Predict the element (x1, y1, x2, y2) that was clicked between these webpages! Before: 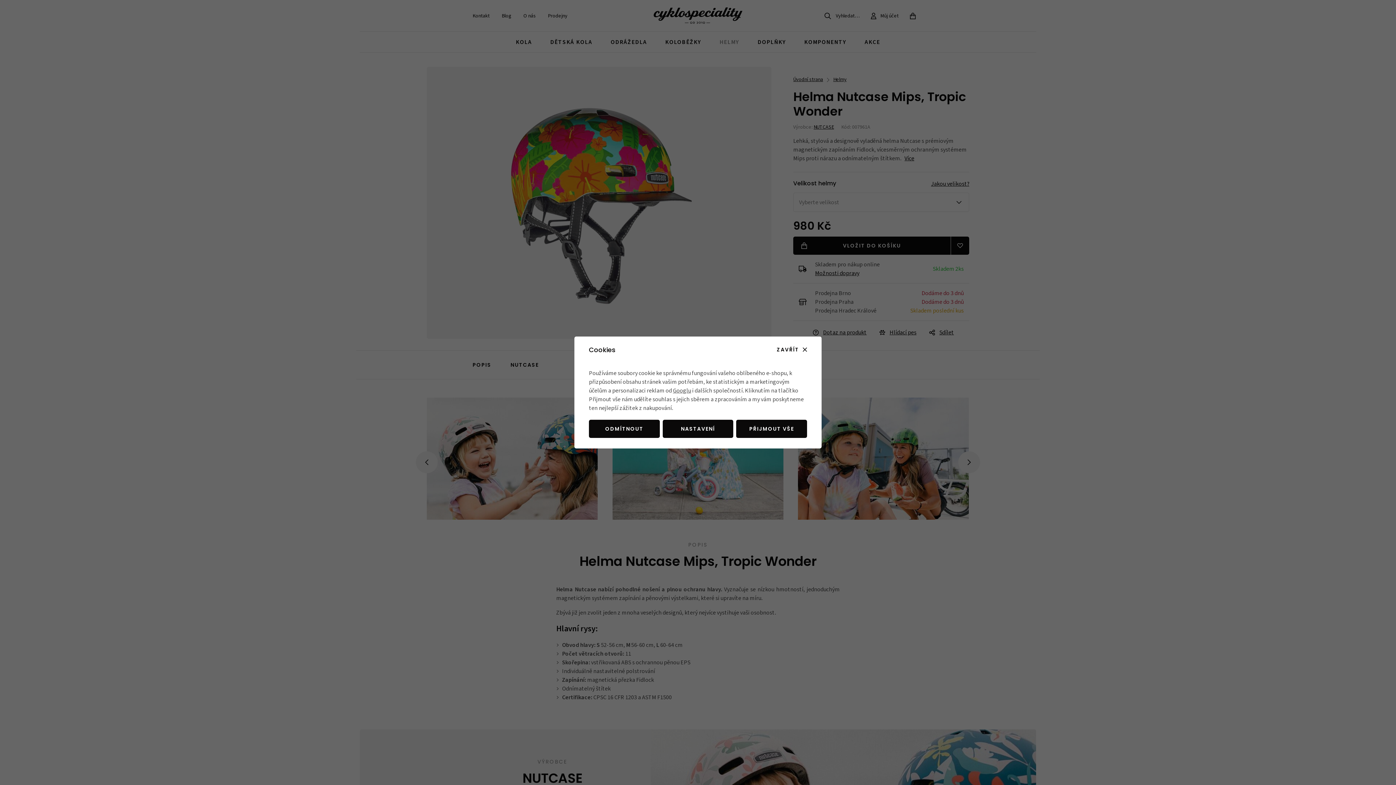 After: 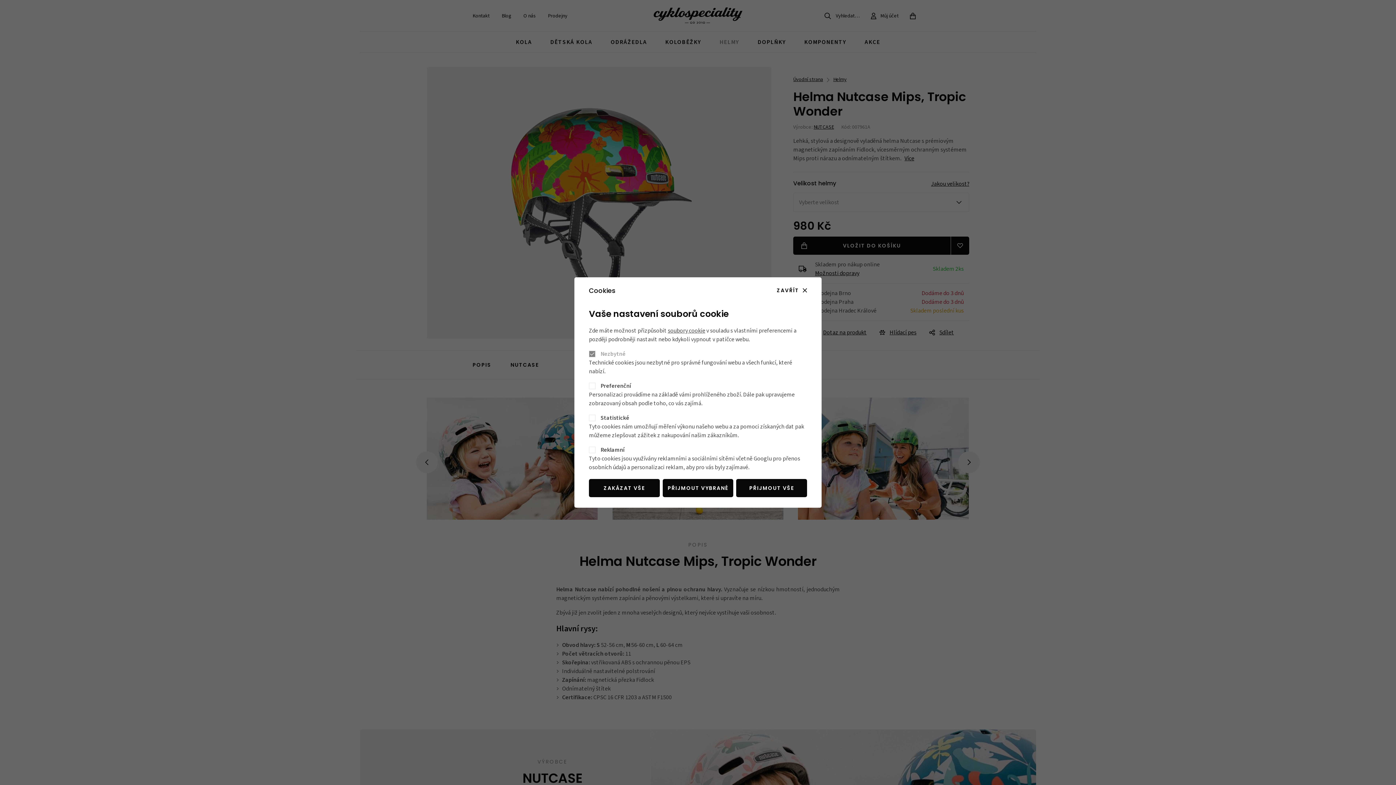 Action: label: NASTAVENÍ bbox: (662, 420, 733, 438)